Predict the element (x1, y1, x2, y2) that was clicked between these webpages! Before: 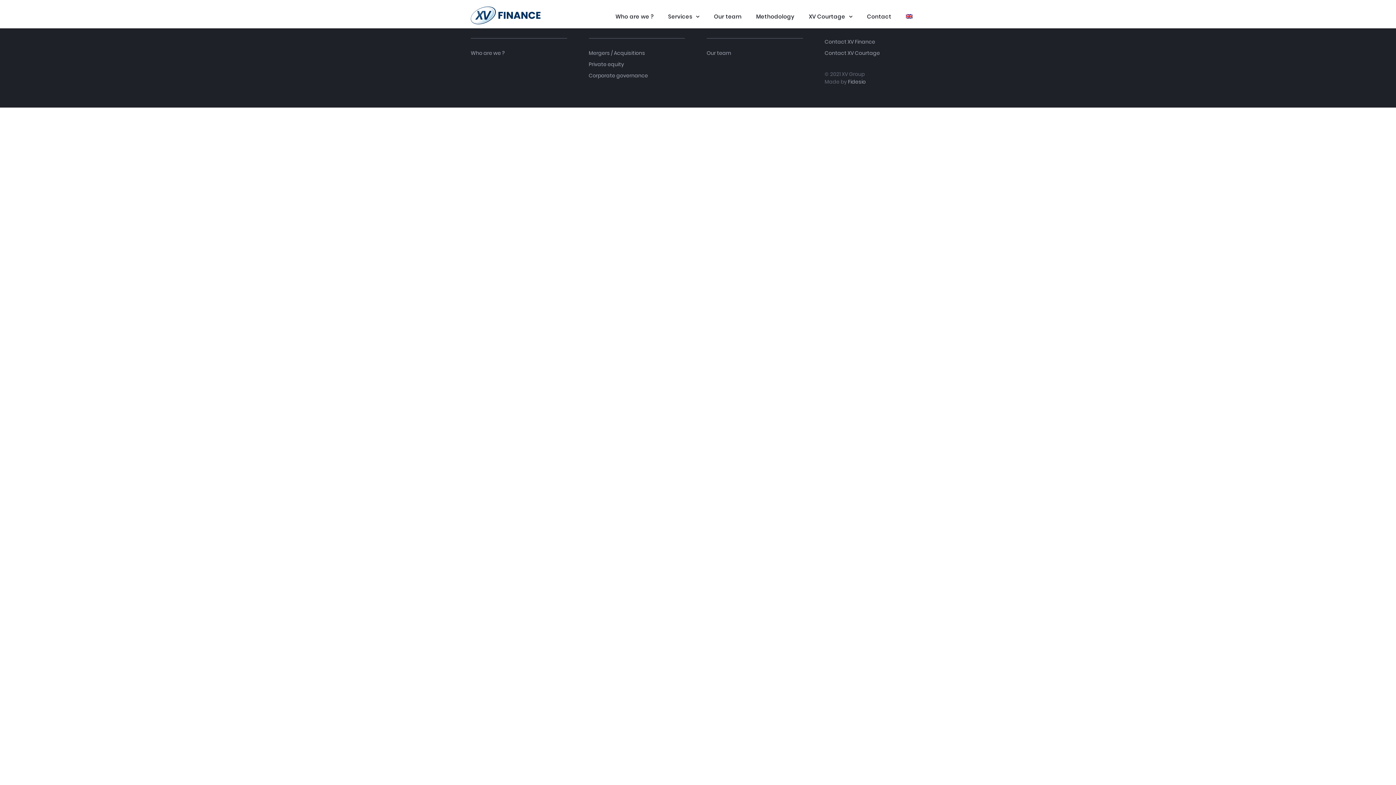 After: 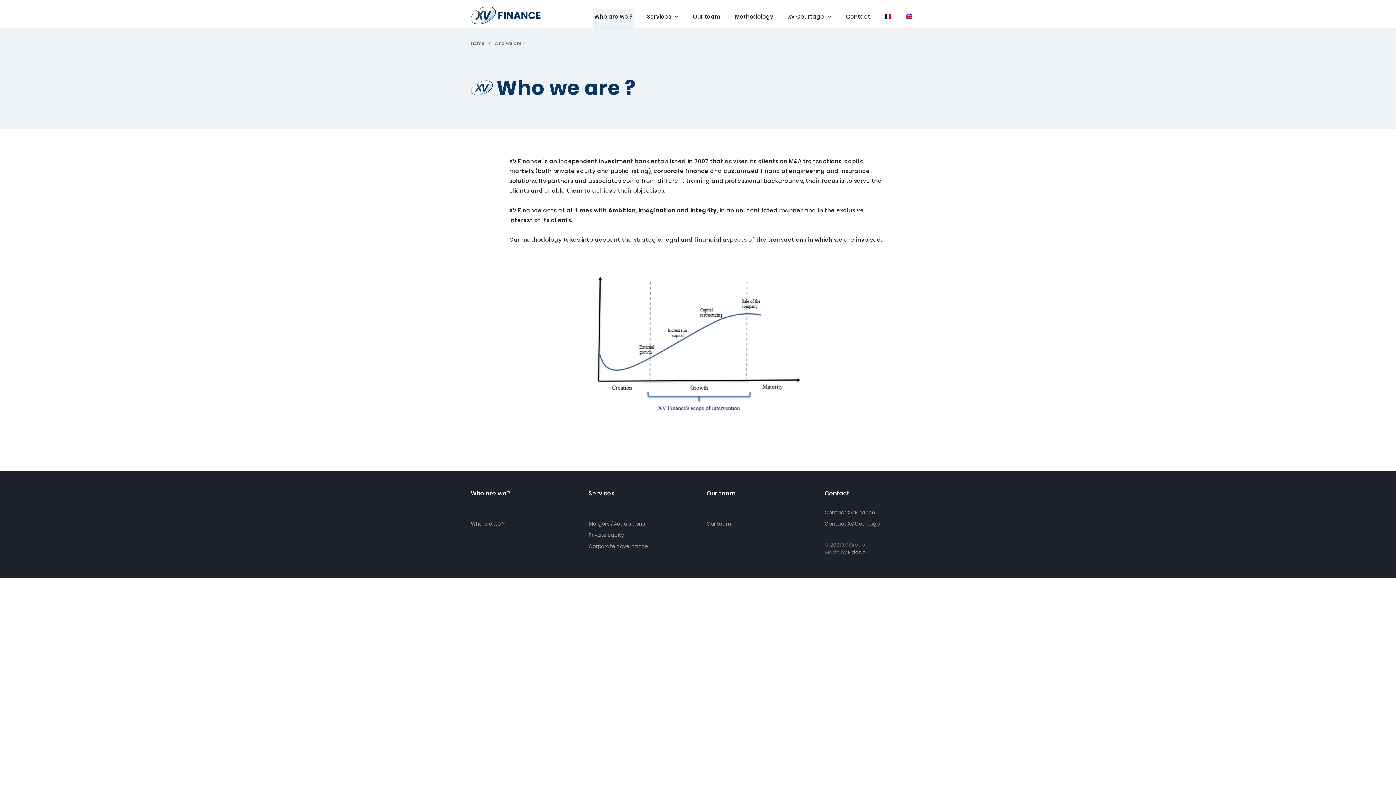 Action: label: Who are we ? bbox: (615, 13, 653, 24)